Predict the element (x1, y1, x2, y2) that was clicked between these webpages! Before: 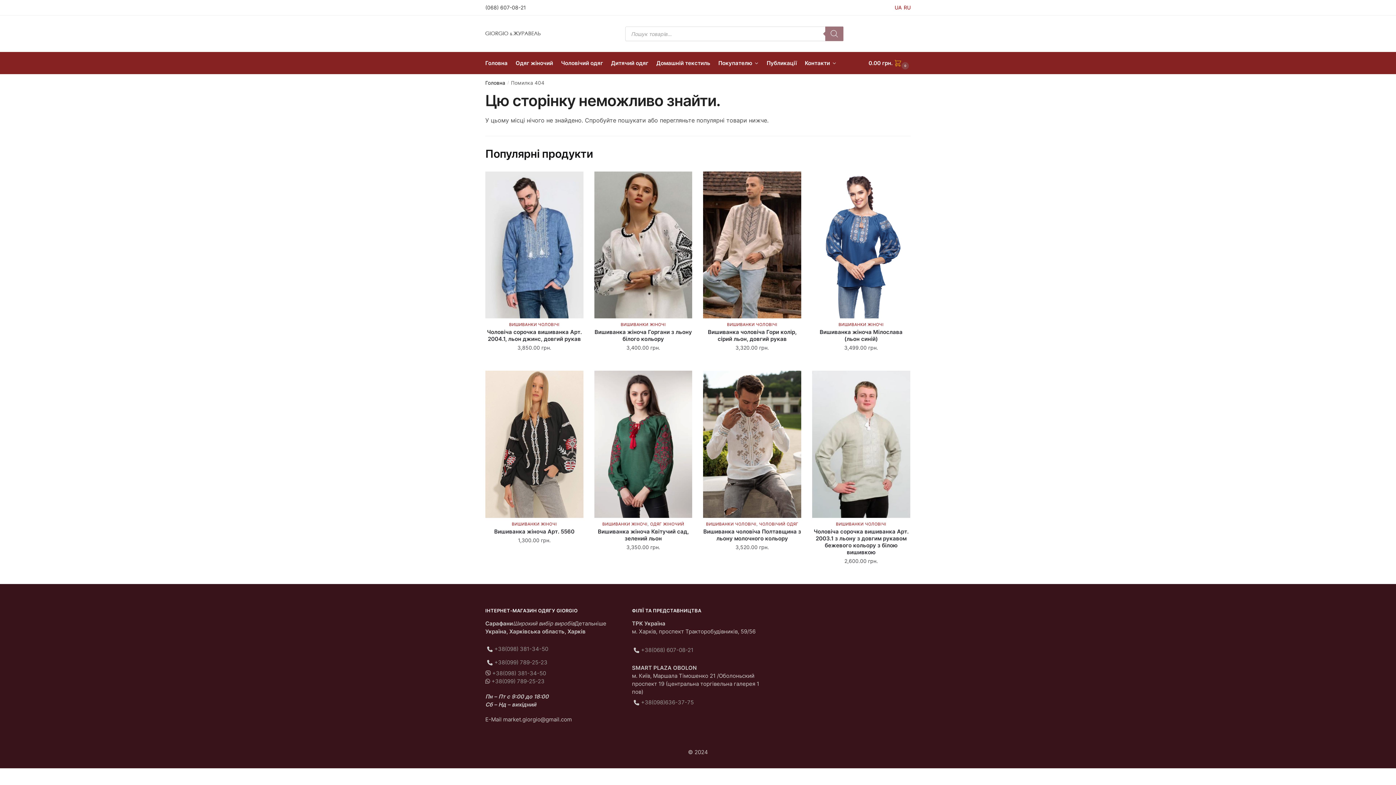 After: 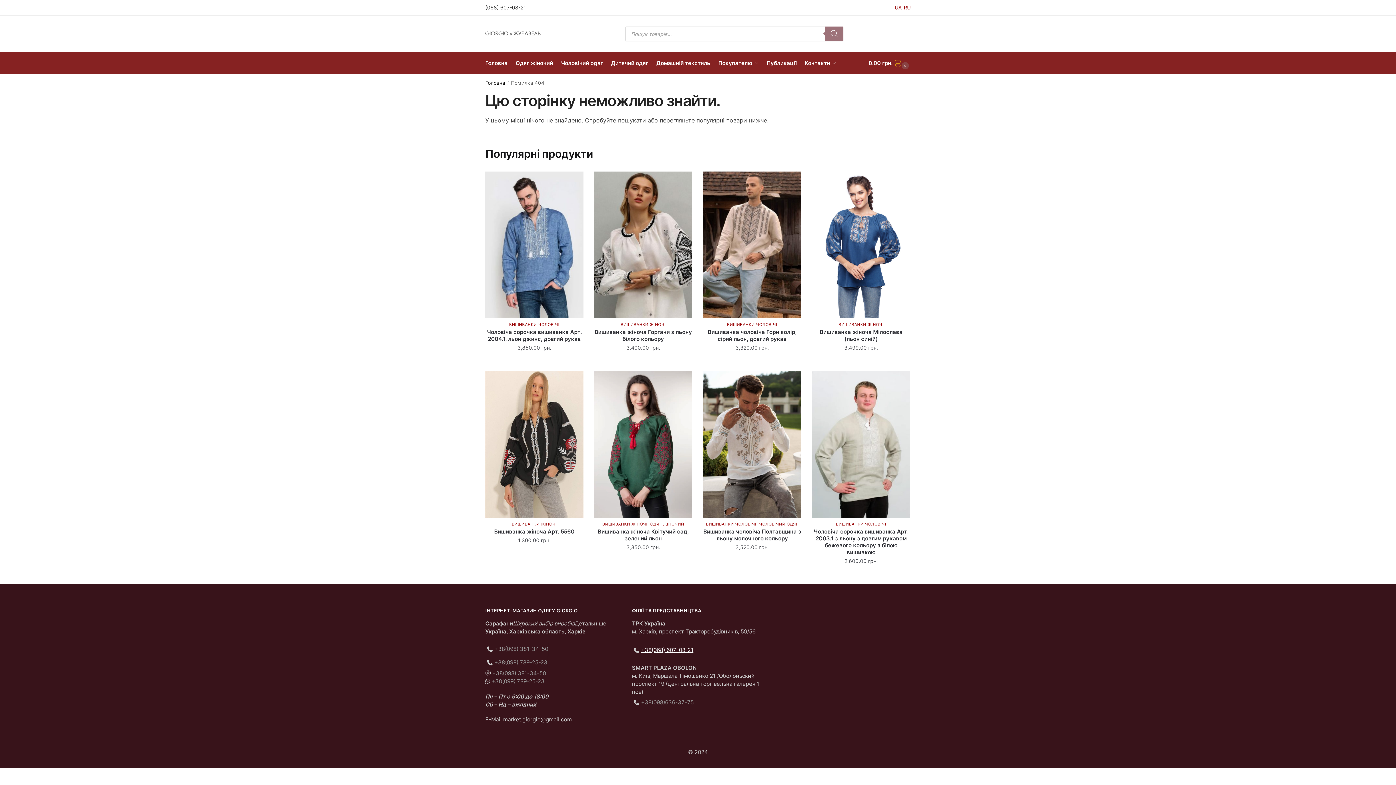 Action: label: +38(068) 607-08-21 bbox: (641, 646, 693, 653)